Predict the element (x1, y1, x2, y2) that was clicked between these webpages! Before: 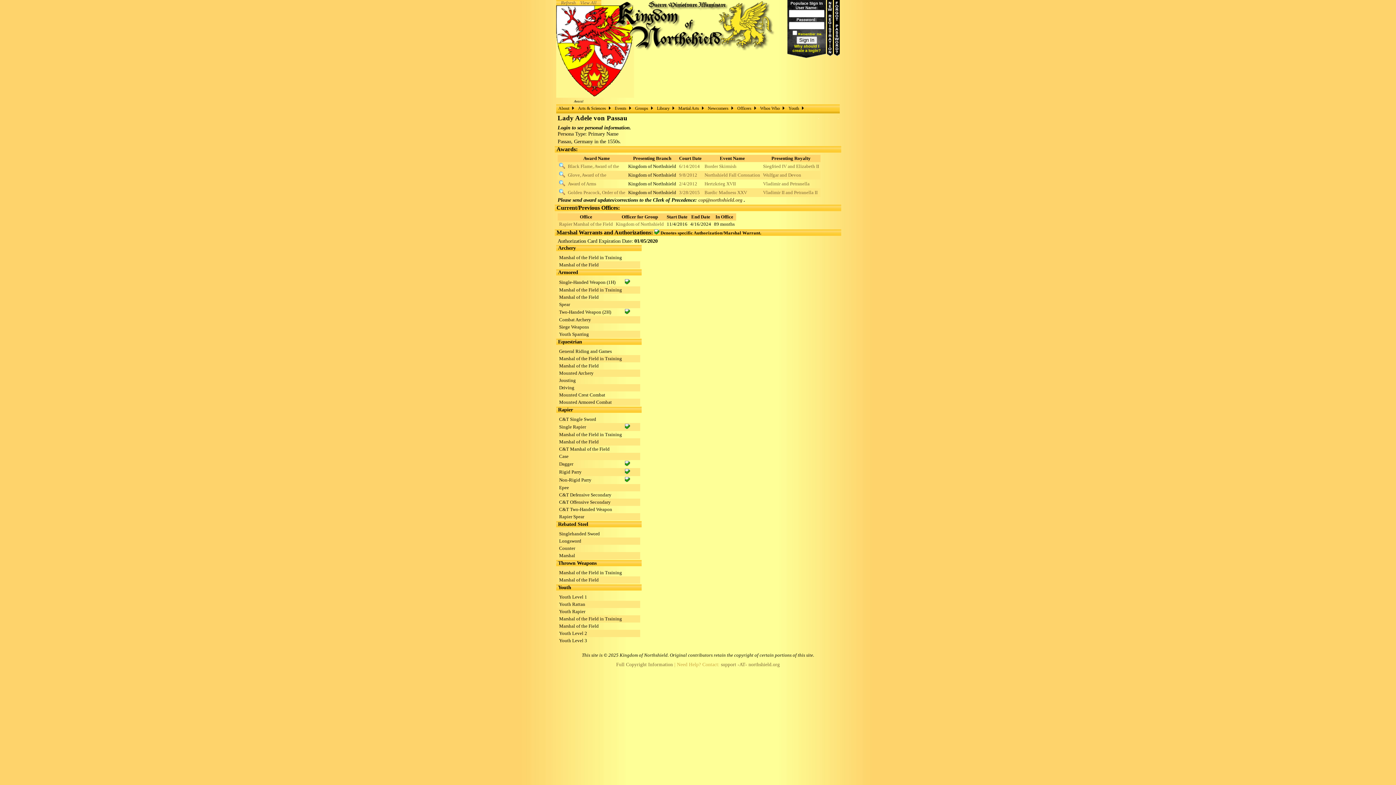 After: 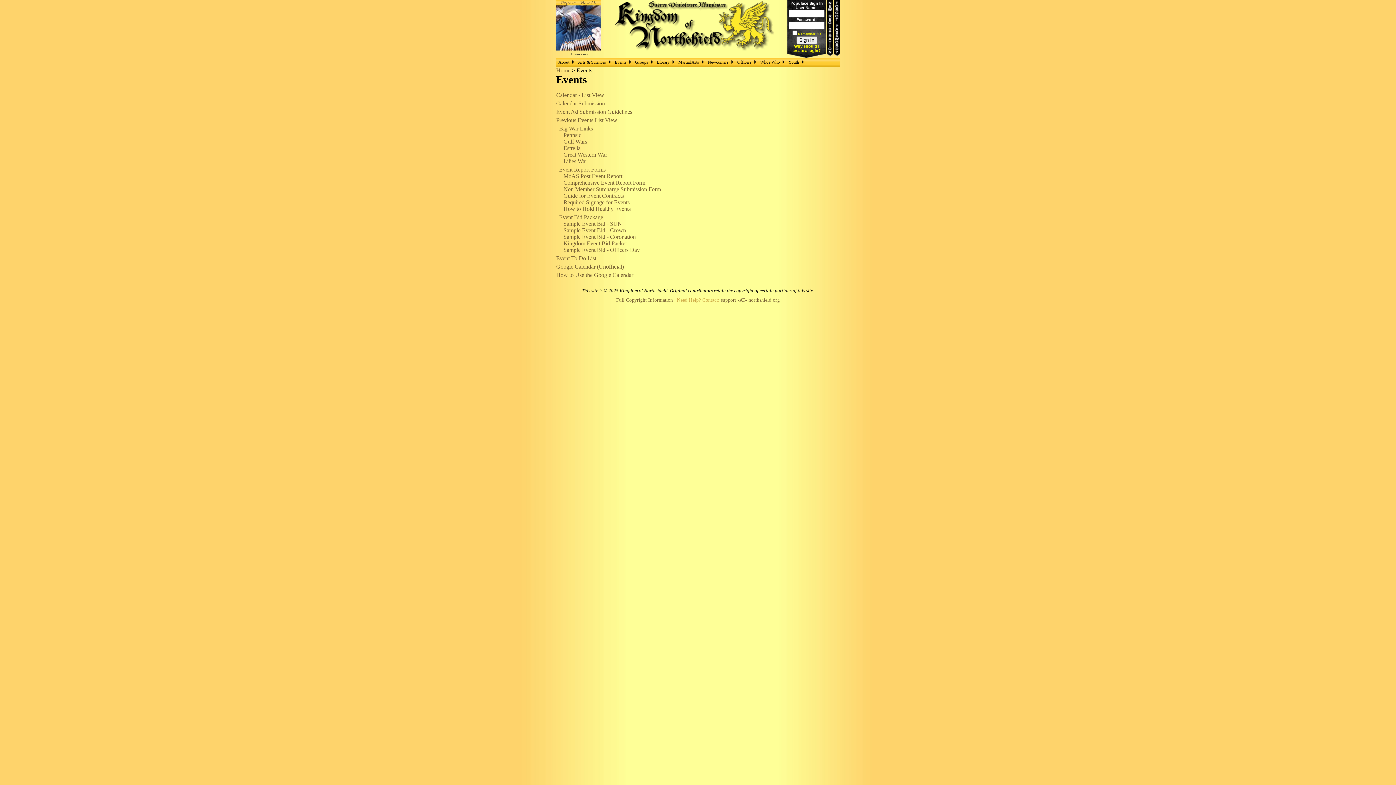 Action: label: Events bbox: (612, 104, 633, 112)